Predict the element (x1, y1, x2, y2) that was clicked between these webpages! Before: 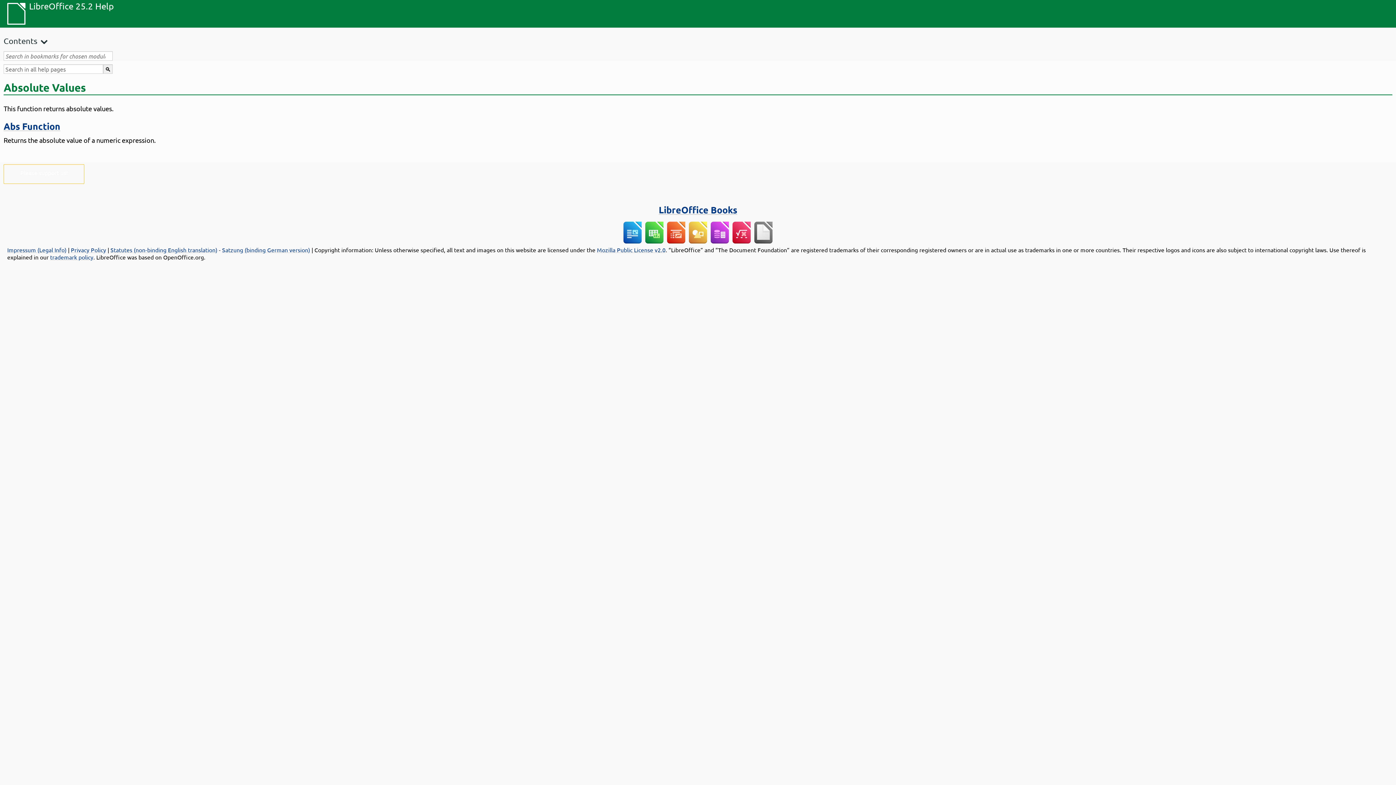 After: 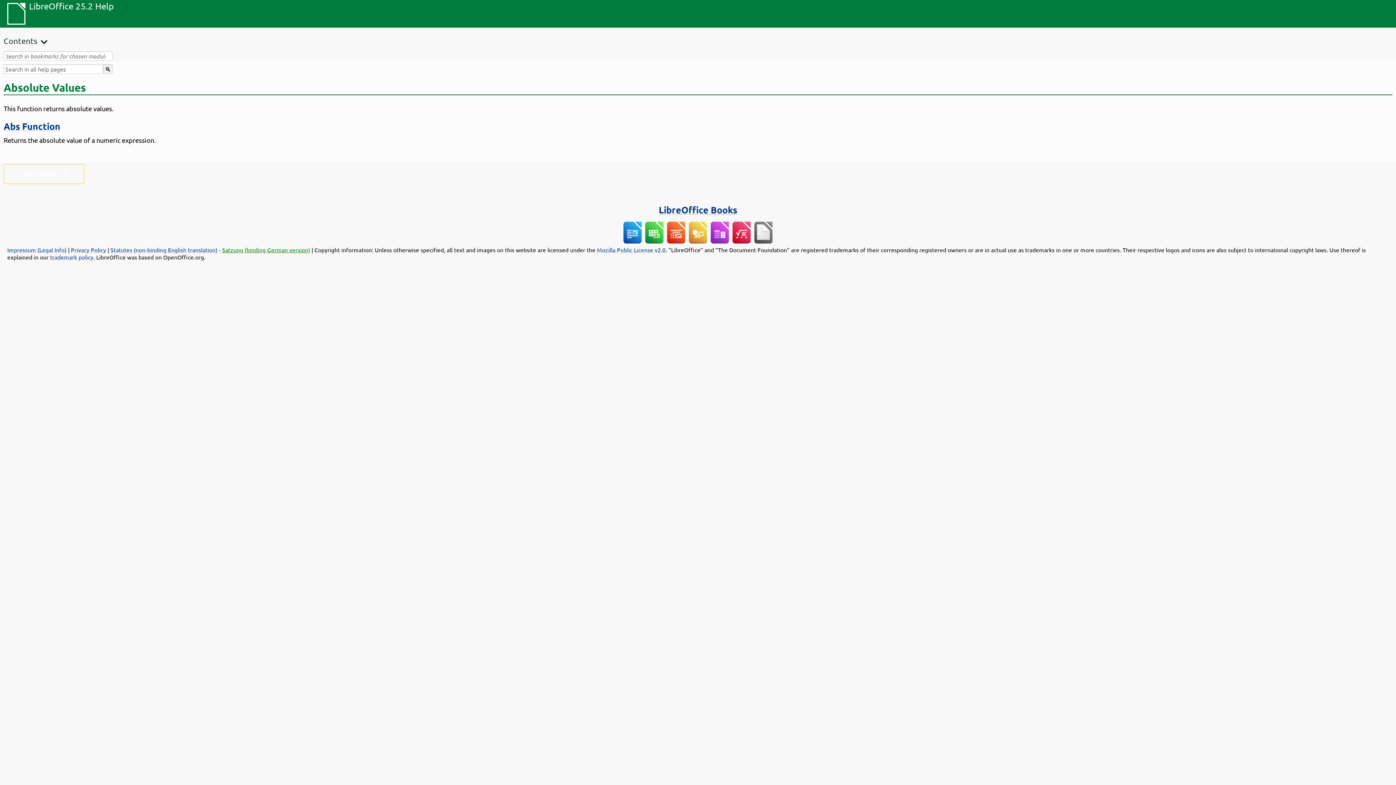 Action: bbox: (222, 246, 310, 253) label: Satzung (binding German version)